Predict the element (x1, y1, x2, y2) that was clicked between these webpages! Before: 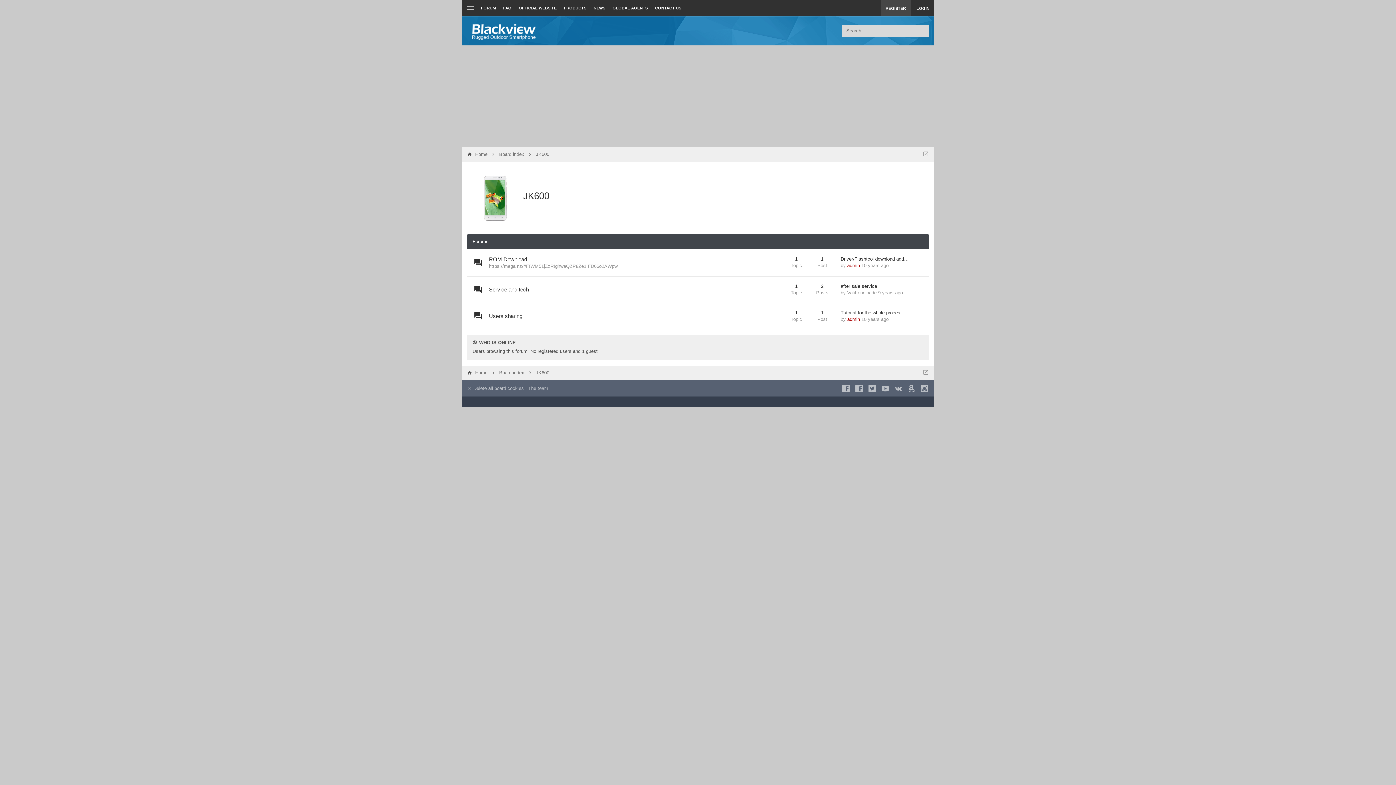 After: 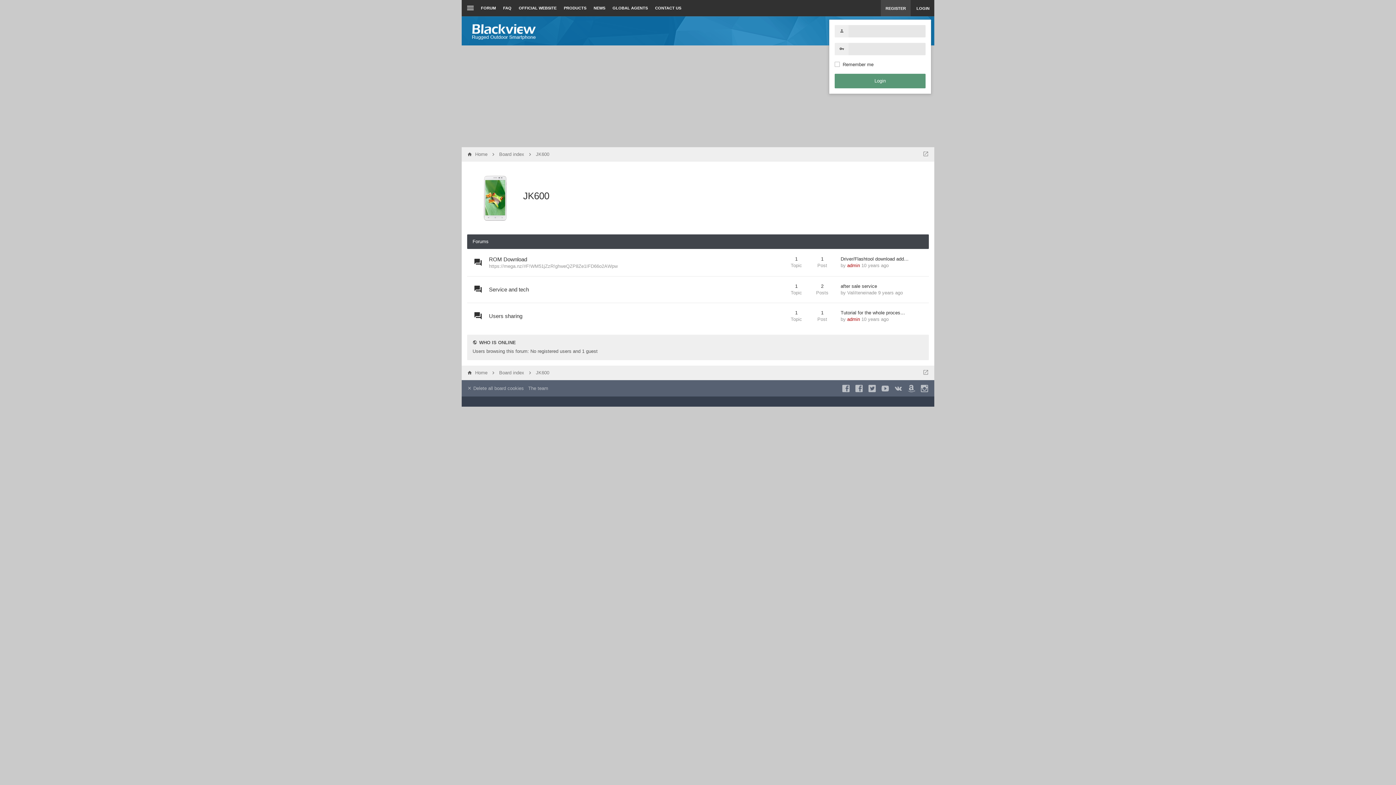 Action: bbox: (910, 0, 934, 16) label: LOGIN